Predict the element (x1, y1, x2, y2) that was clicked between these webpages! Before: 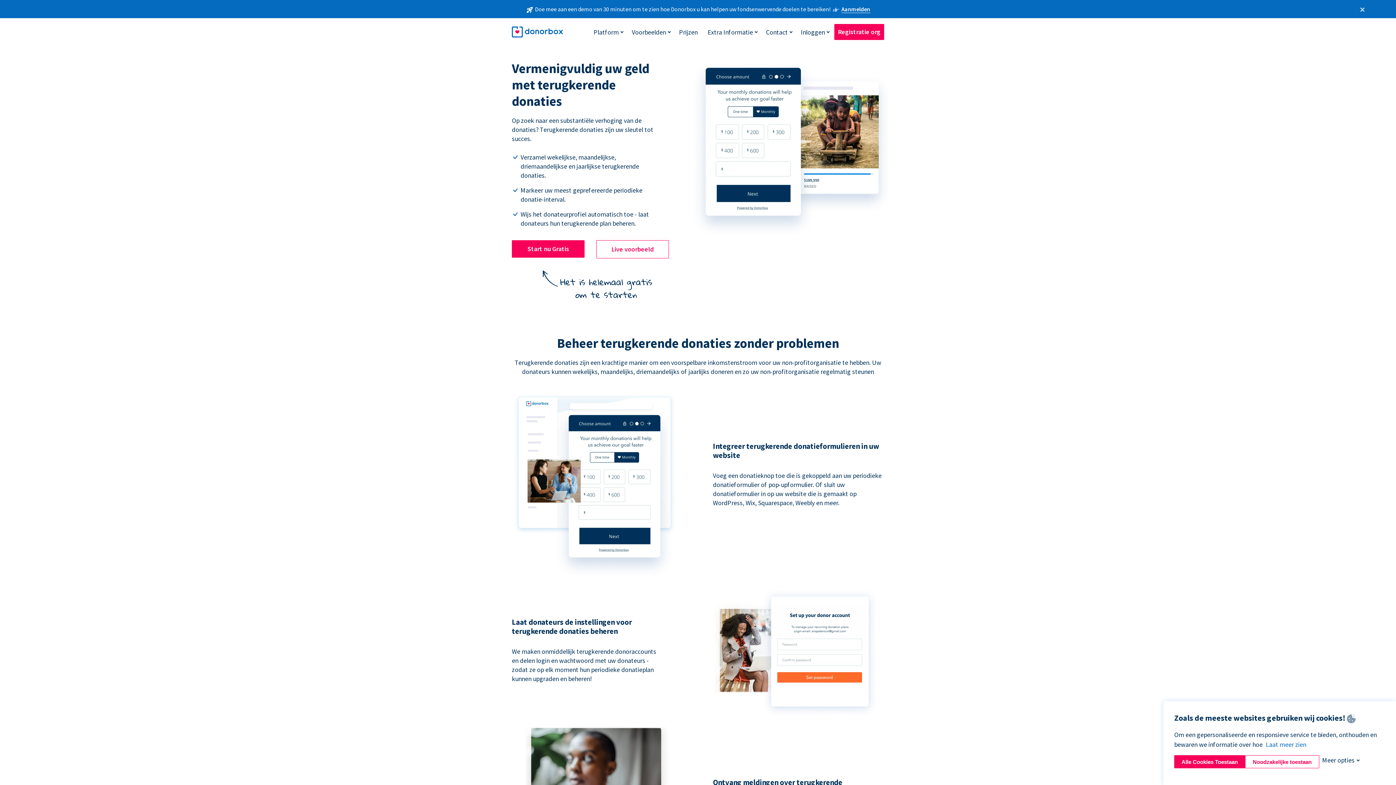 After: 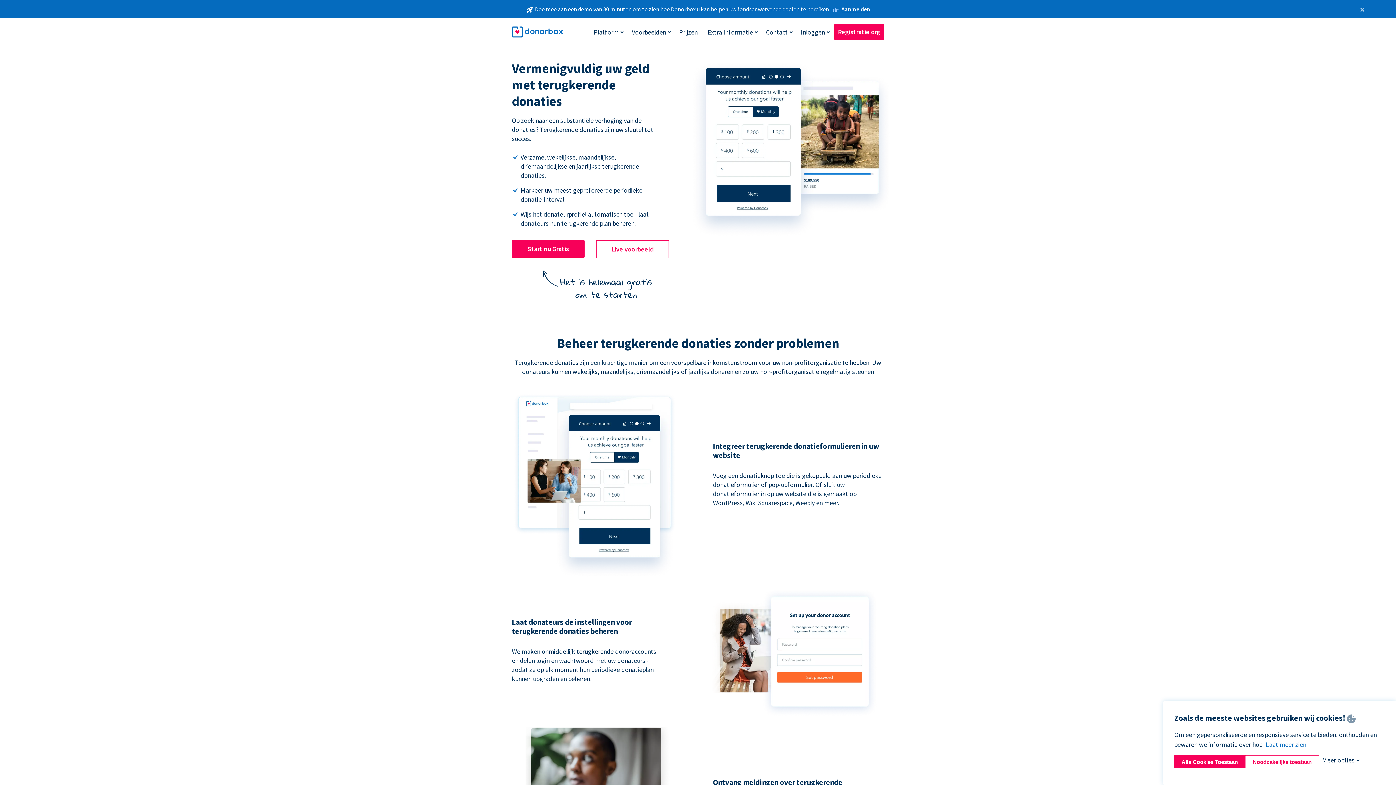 Action: bbox: (596, 240, 669, 258) label: Live voorbeeld